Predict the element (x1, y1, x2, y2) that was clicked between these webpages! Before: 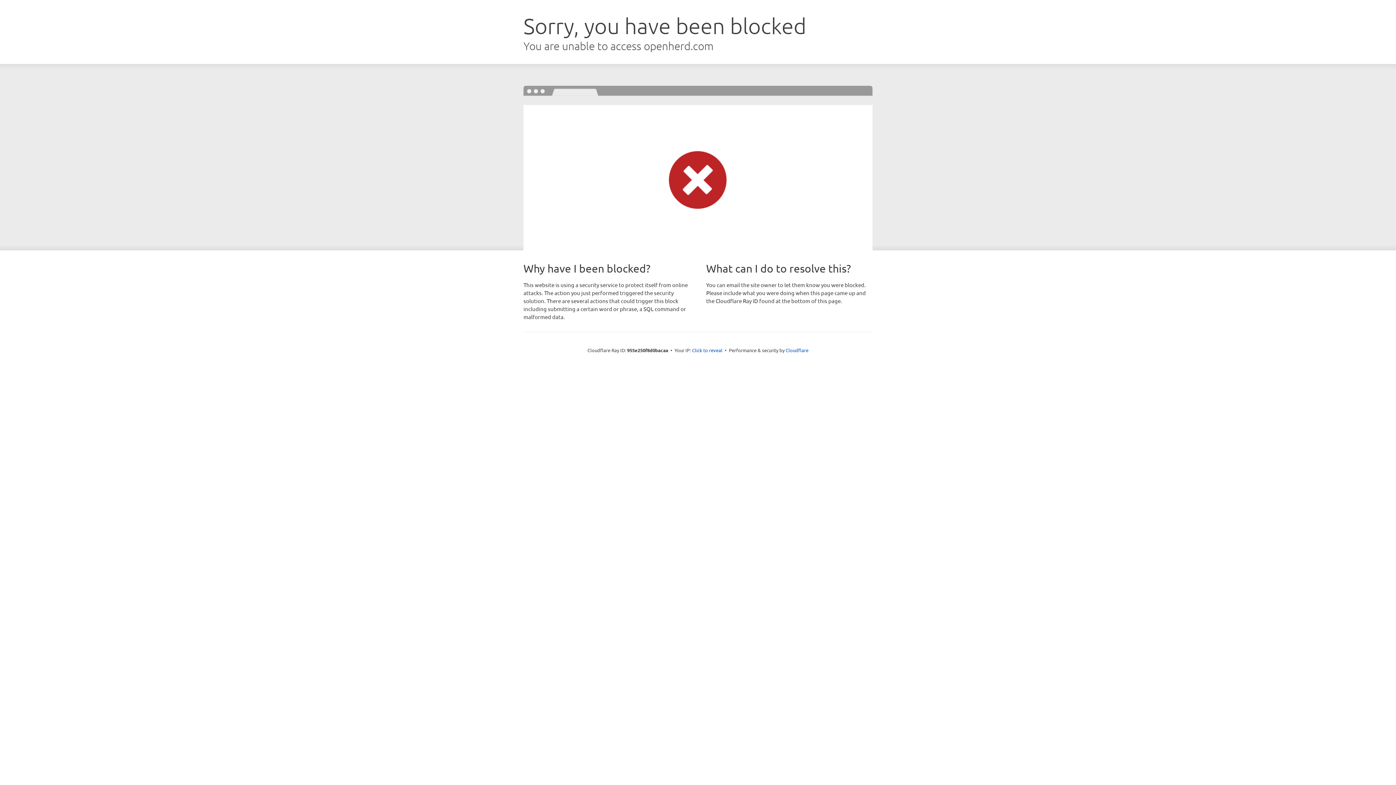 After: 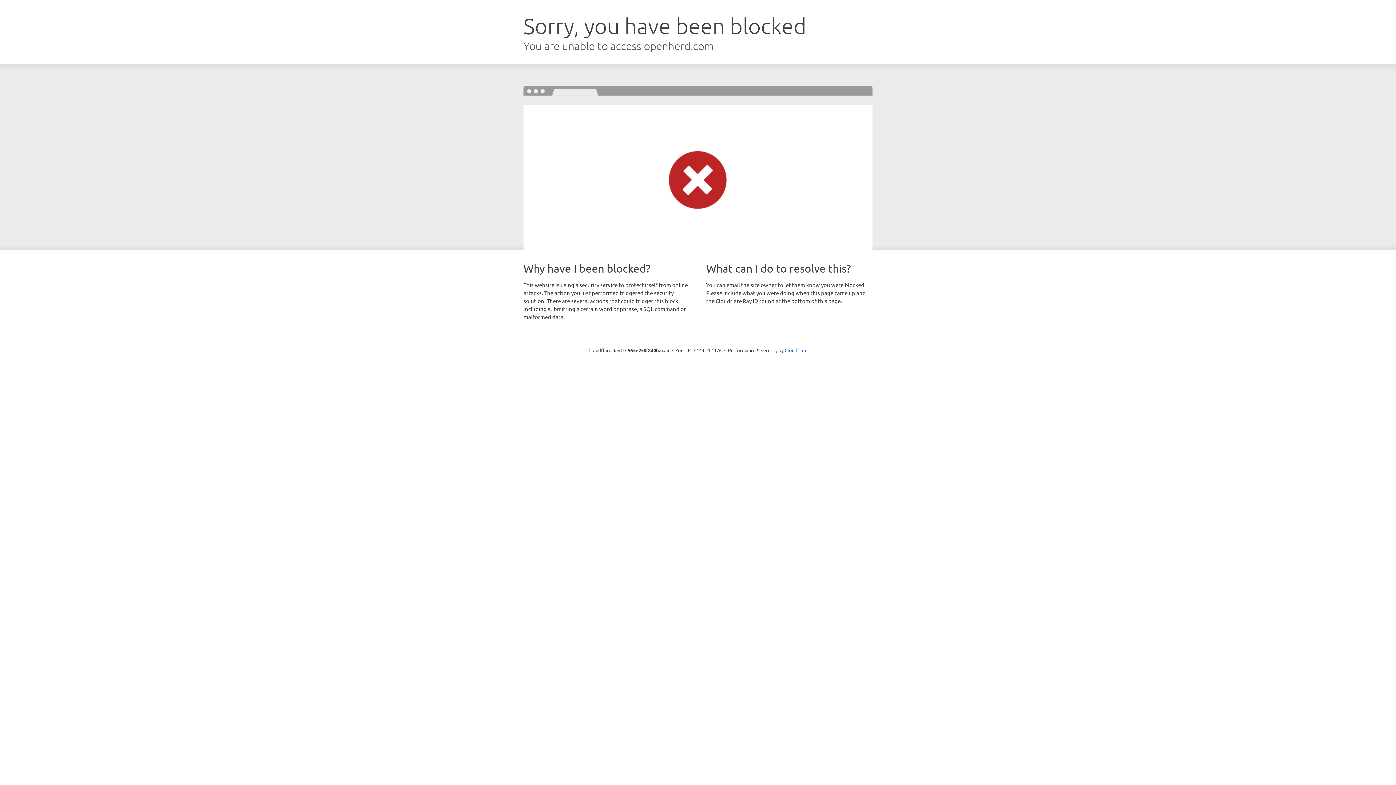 Action: label: Click to reveal bbox: (692, 346, 722, 353)